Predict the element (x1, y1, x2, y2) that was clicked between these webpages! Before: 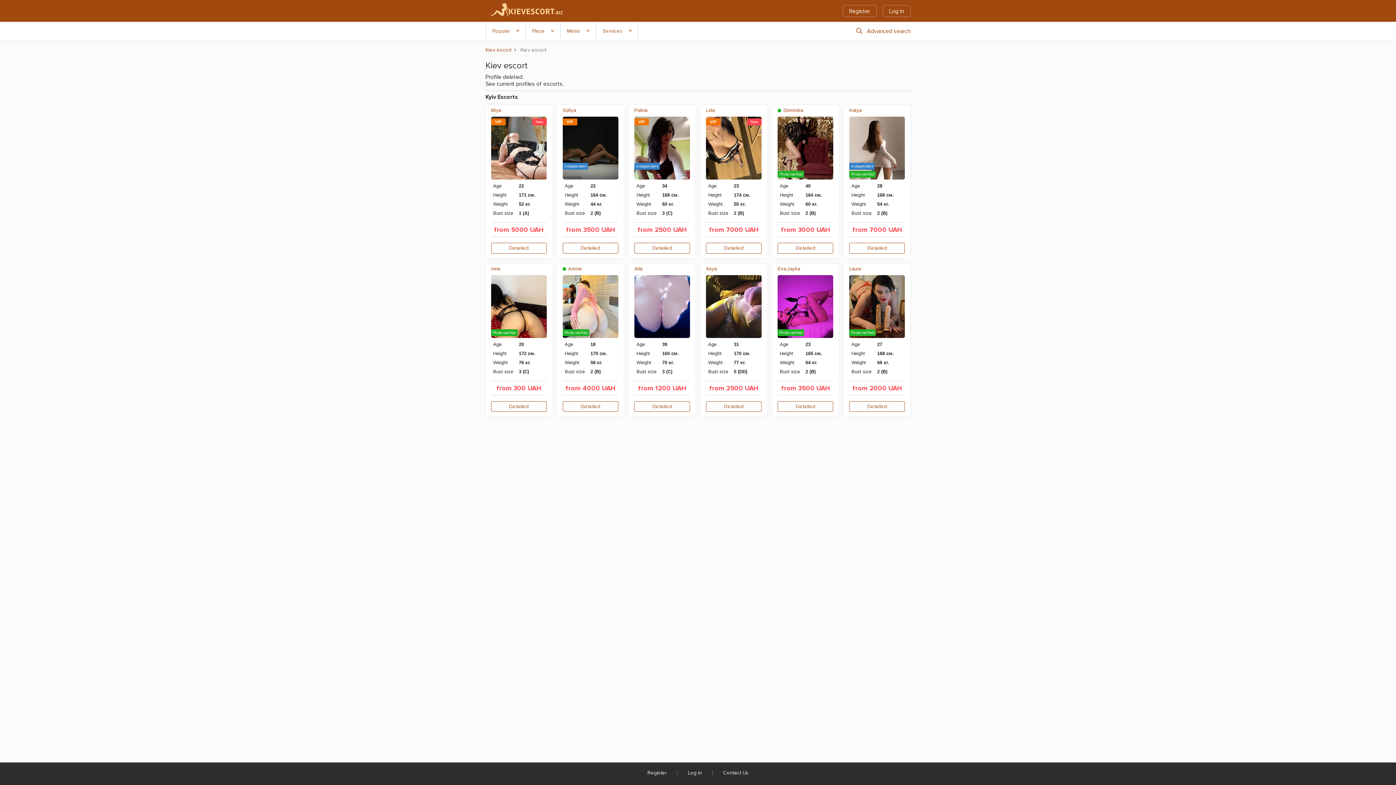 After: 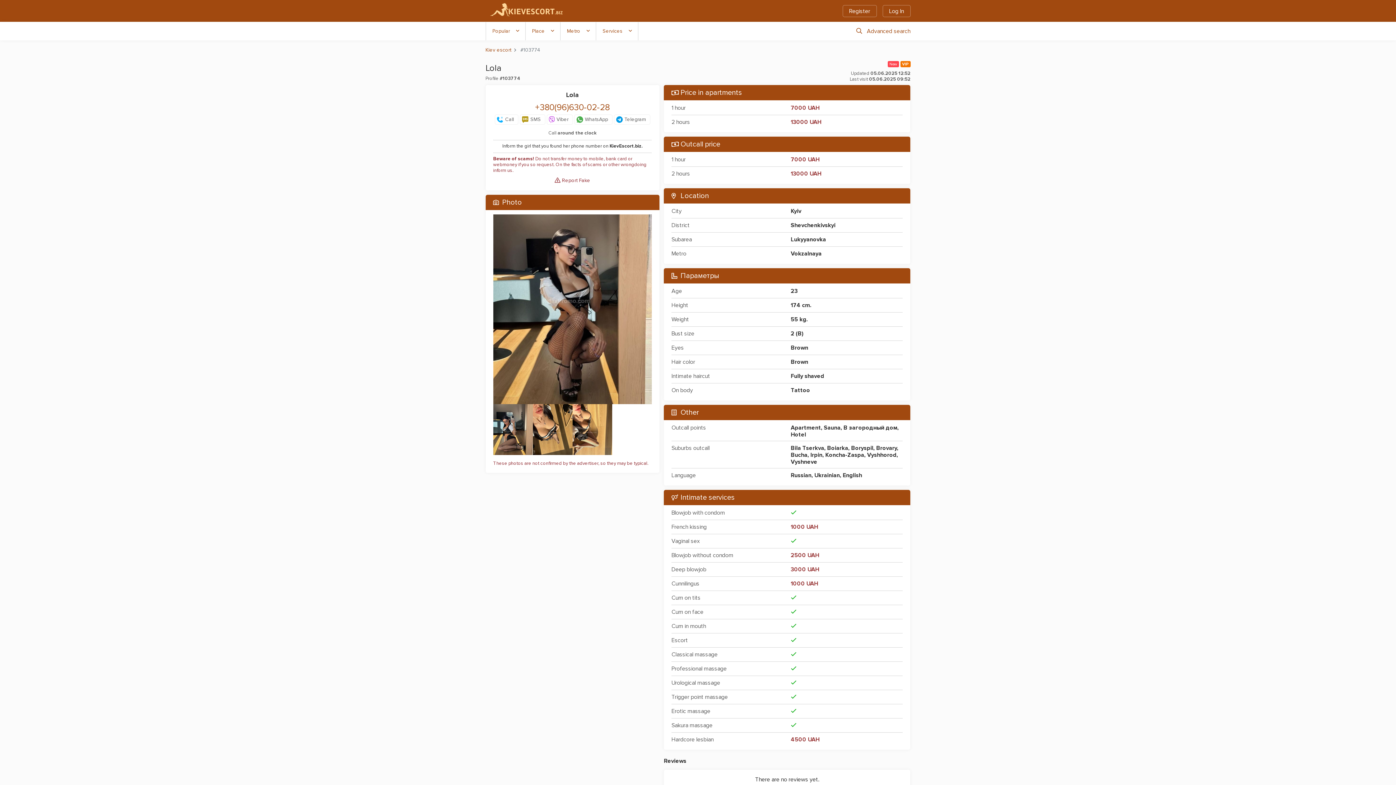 Action: bbox: (706, 242, 761, 253) label: Detailed